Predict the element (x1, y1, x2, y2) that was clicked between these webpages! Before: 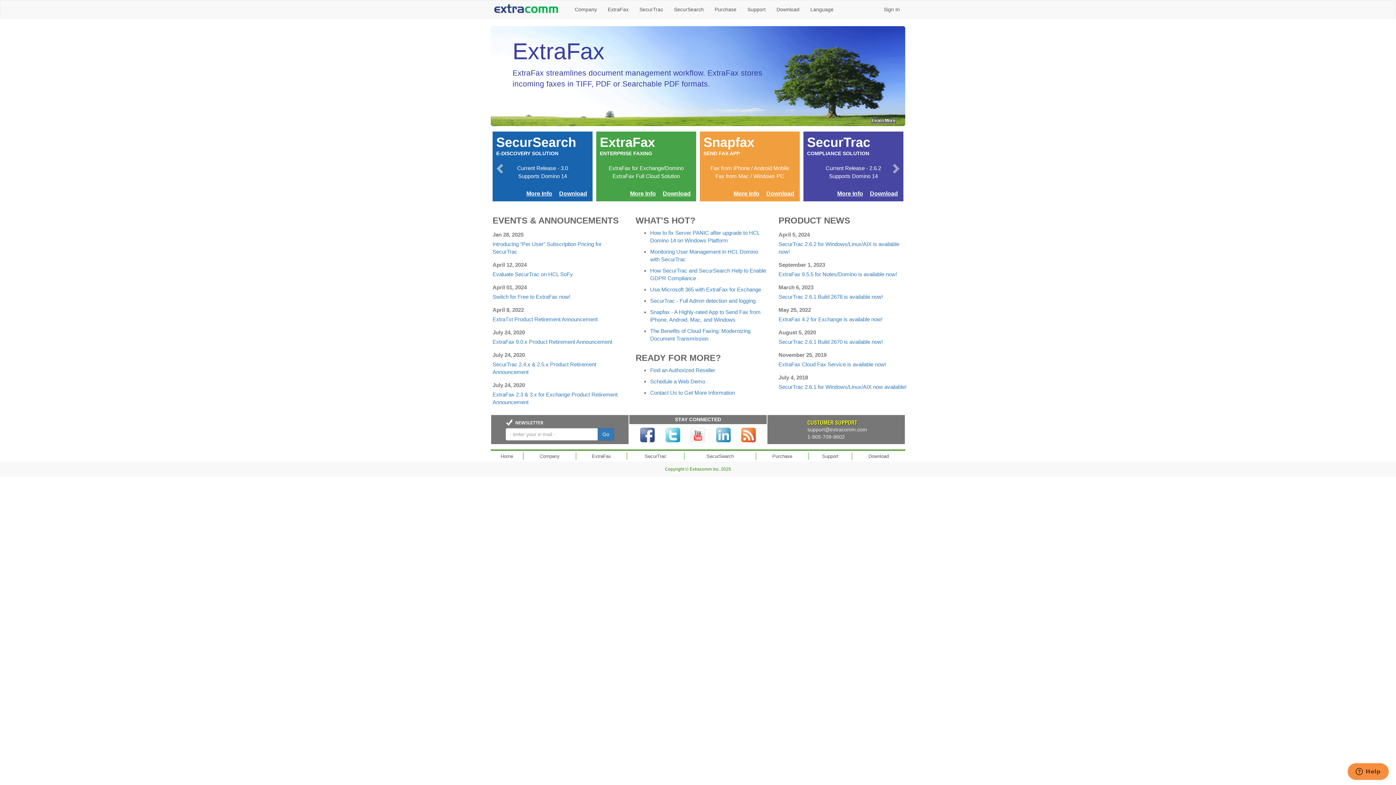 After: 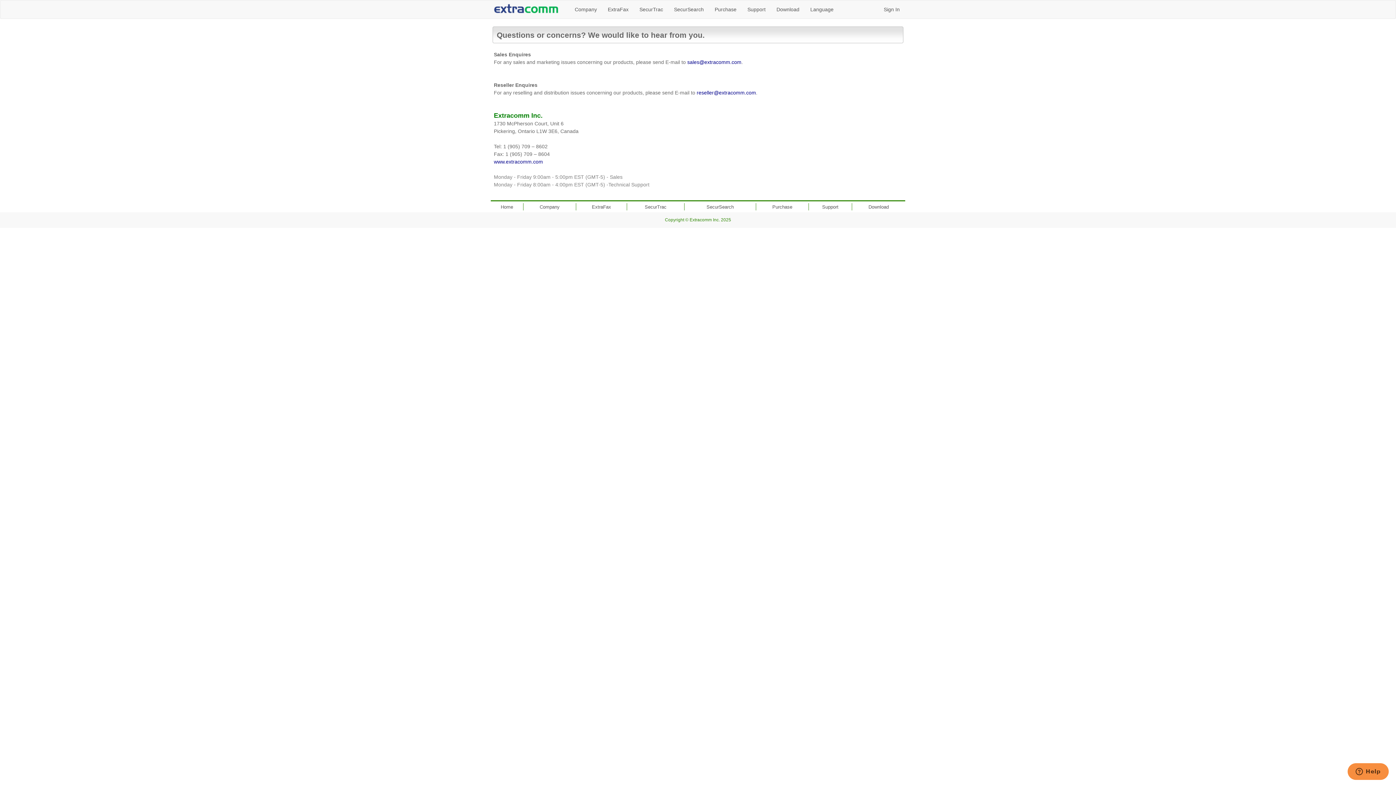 Action: label: Company bbox: (569, 0, 602, 18)